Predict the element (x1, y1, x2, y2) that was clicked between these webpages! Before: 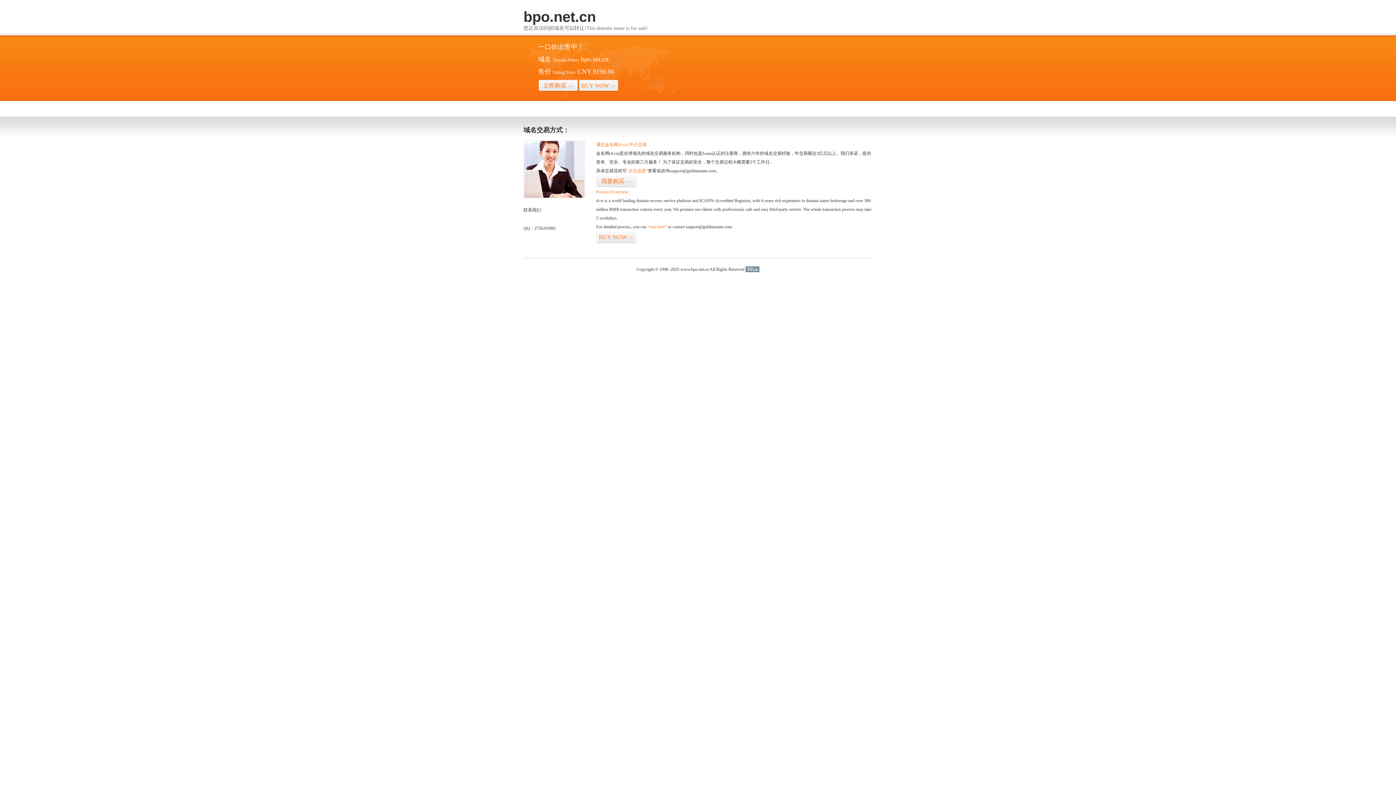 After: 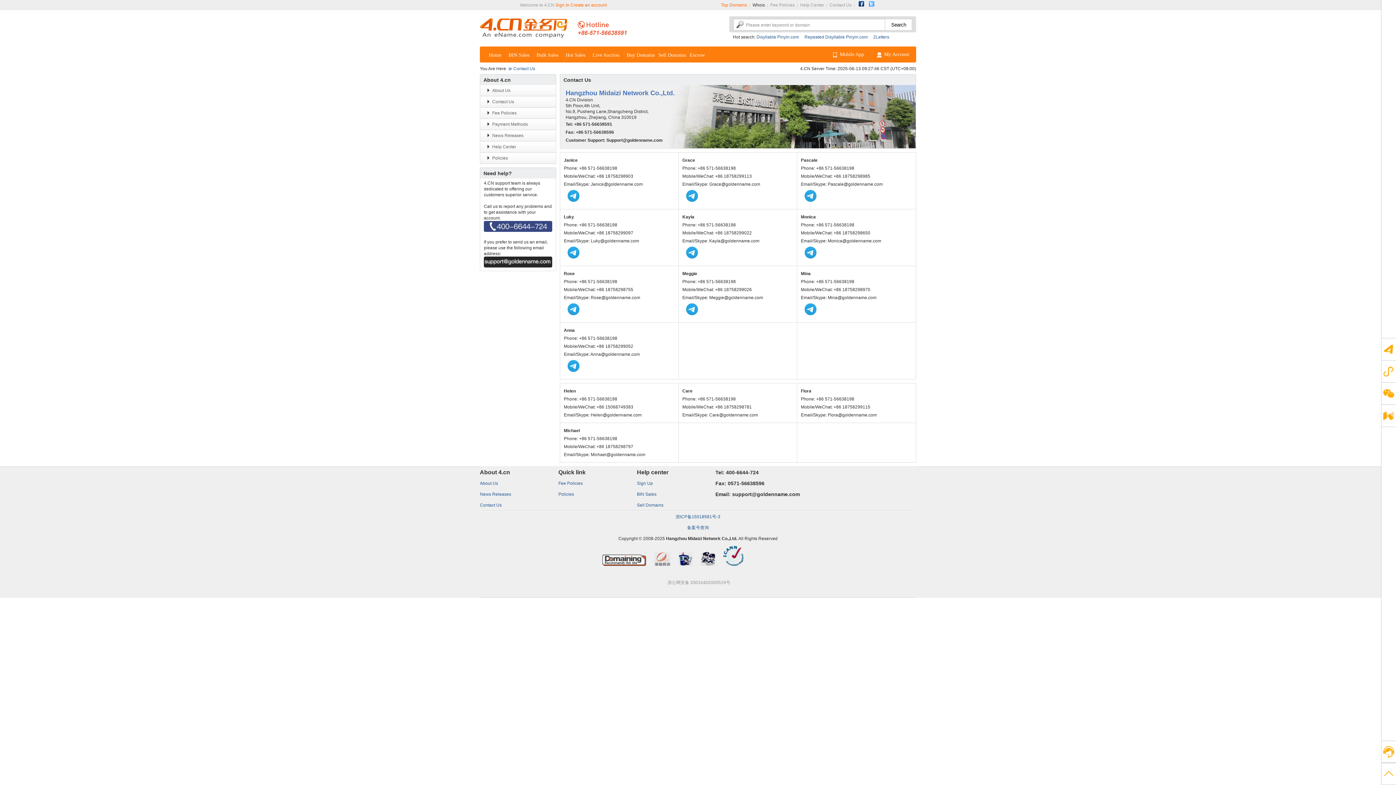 Action: bbox: (523, 194, 585, 199)